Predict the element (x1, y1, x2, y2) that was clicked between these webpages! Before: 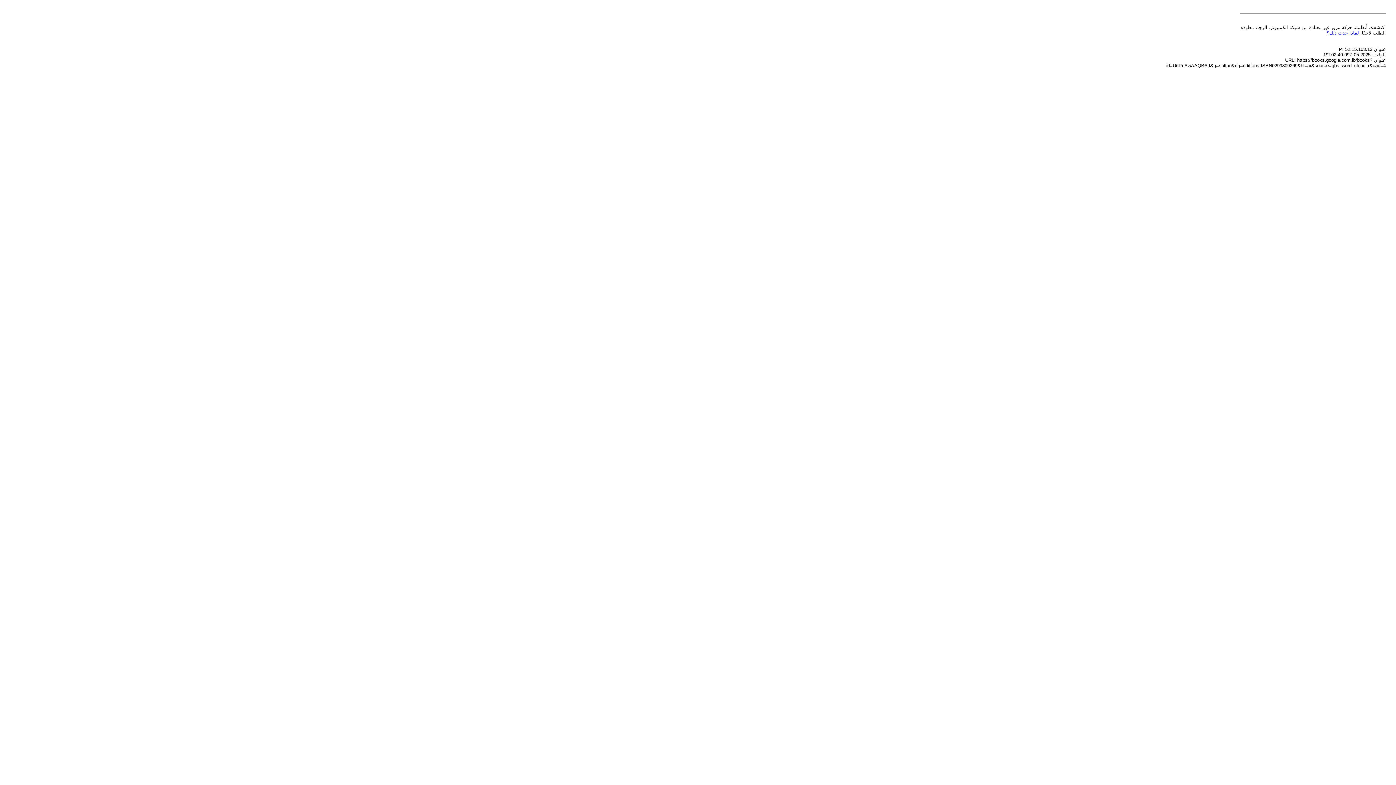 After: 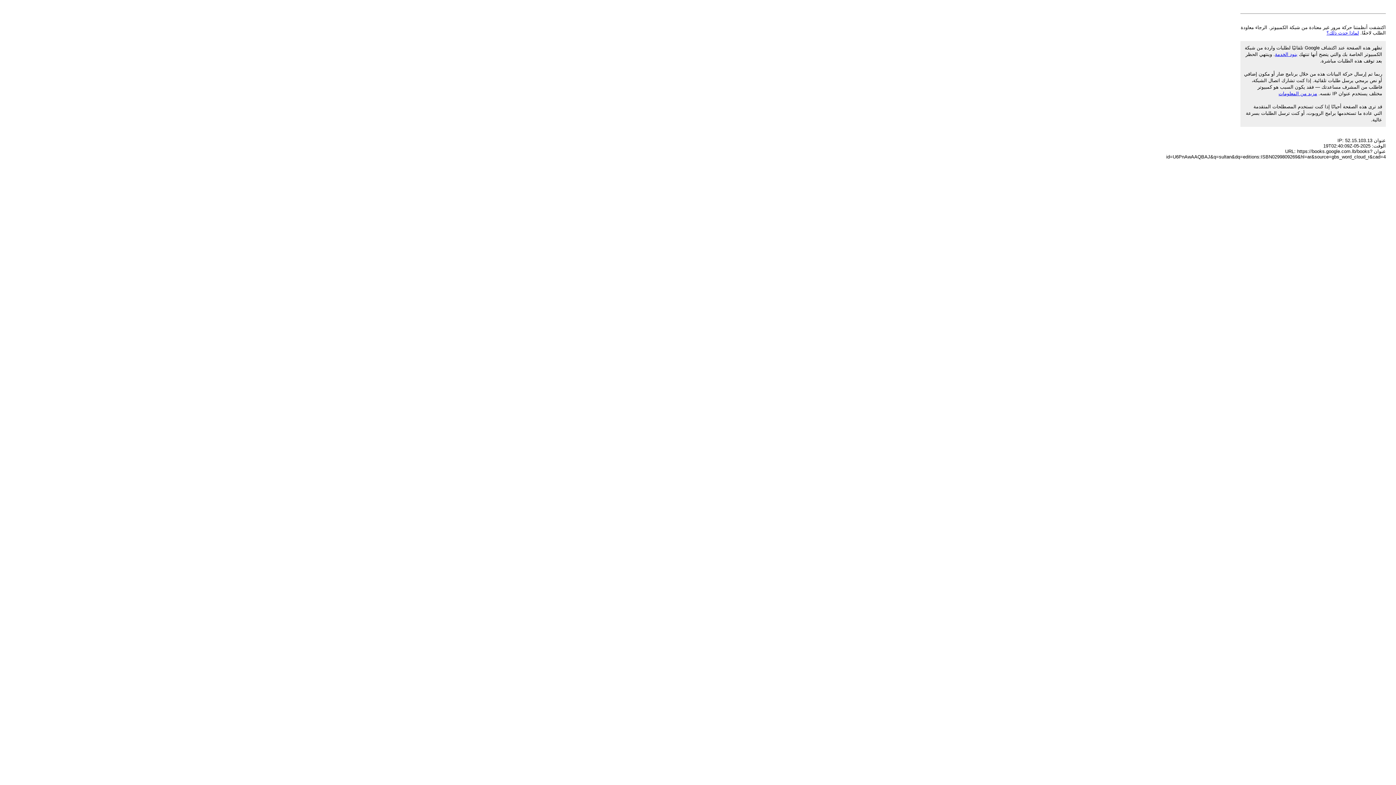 Action: bbox: (1326, 30, 1359, 35) label: لماذا حدث ذلك؟